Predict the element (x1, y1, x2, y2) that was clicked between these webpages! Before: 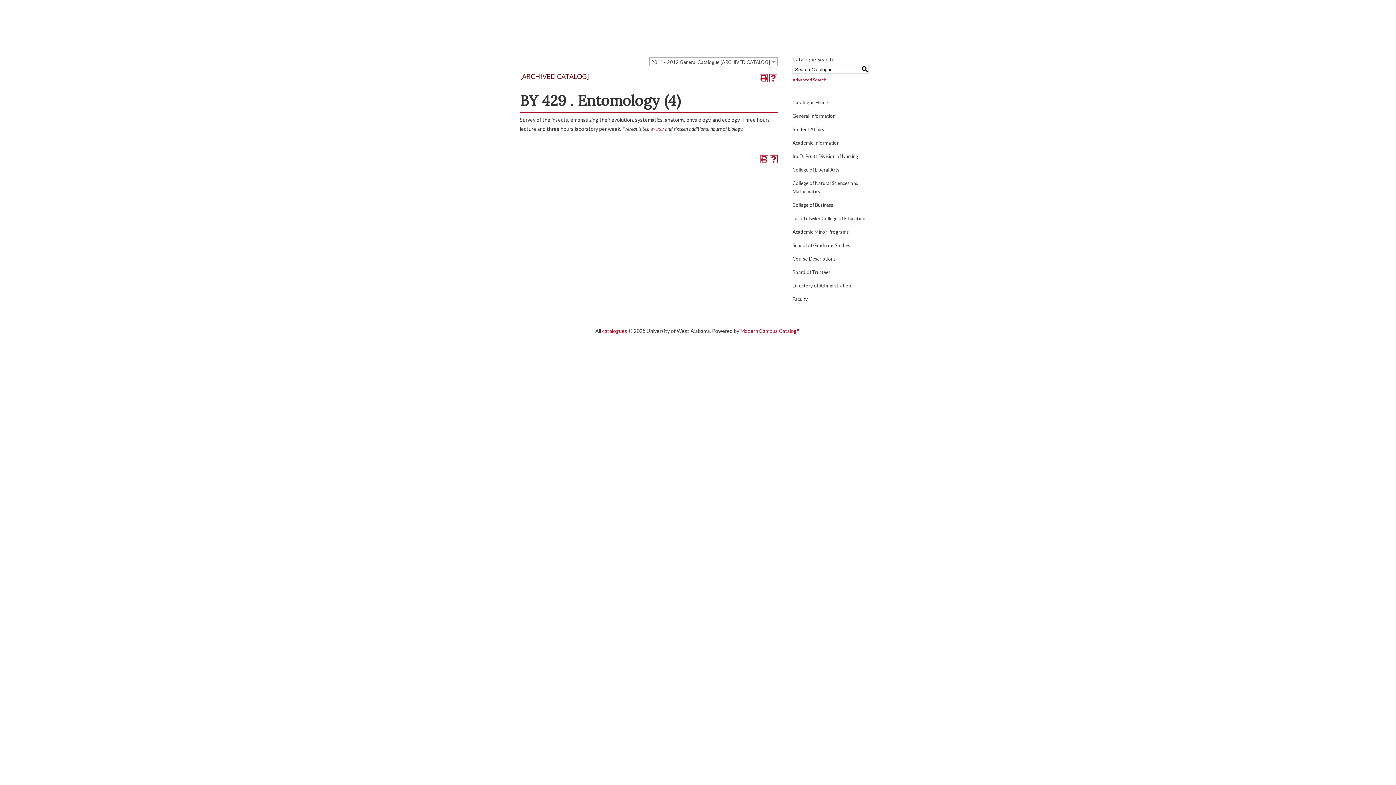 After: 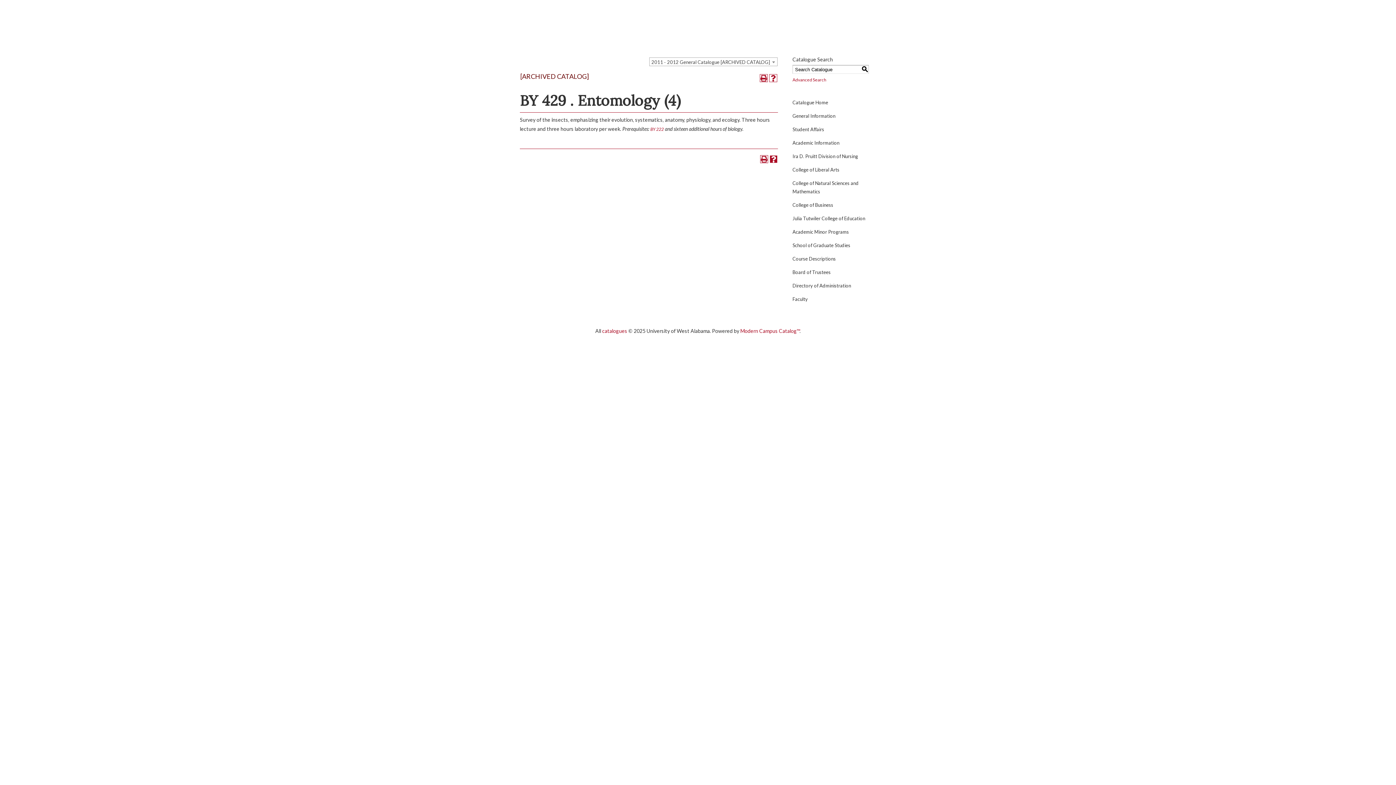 Action: bbox: (769, 155, 777, 163) label: Help (opens a new window)